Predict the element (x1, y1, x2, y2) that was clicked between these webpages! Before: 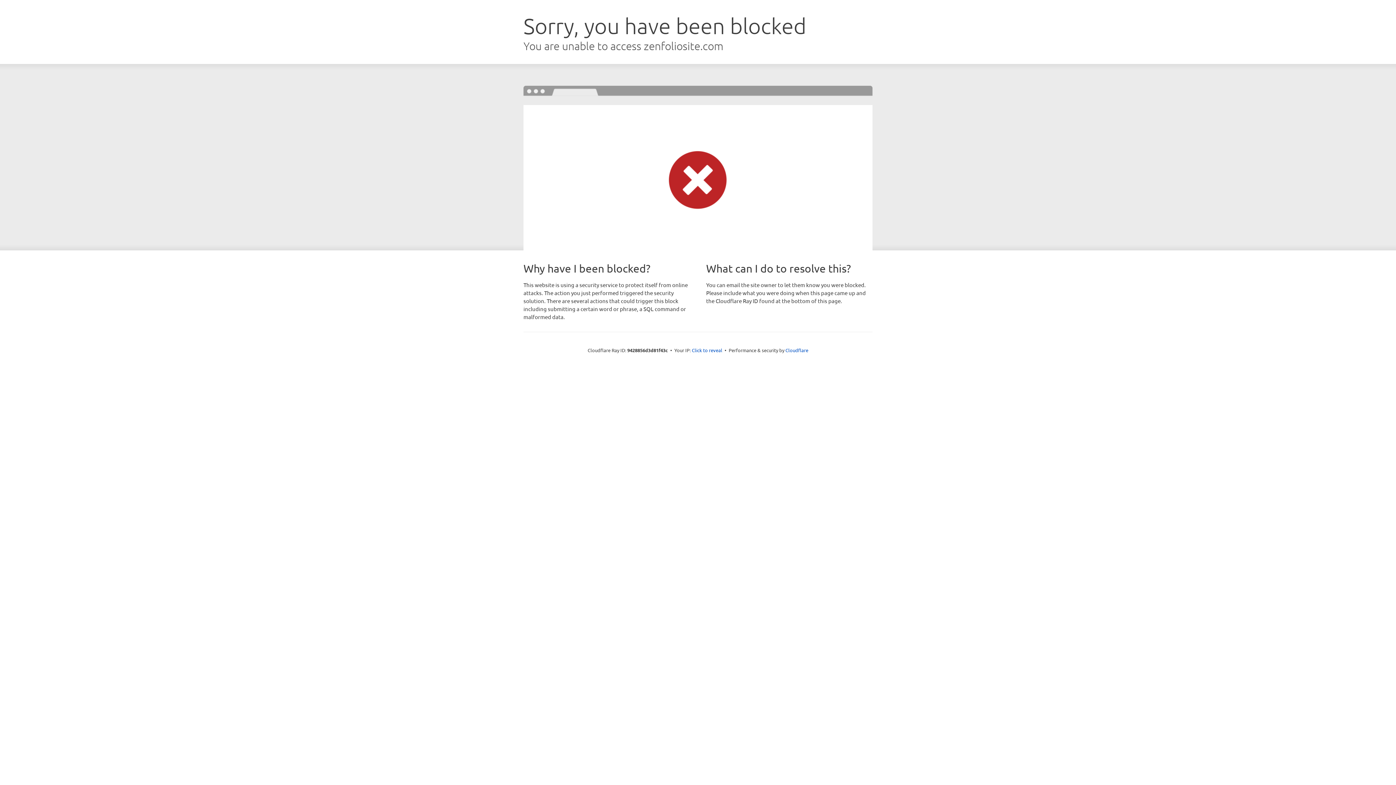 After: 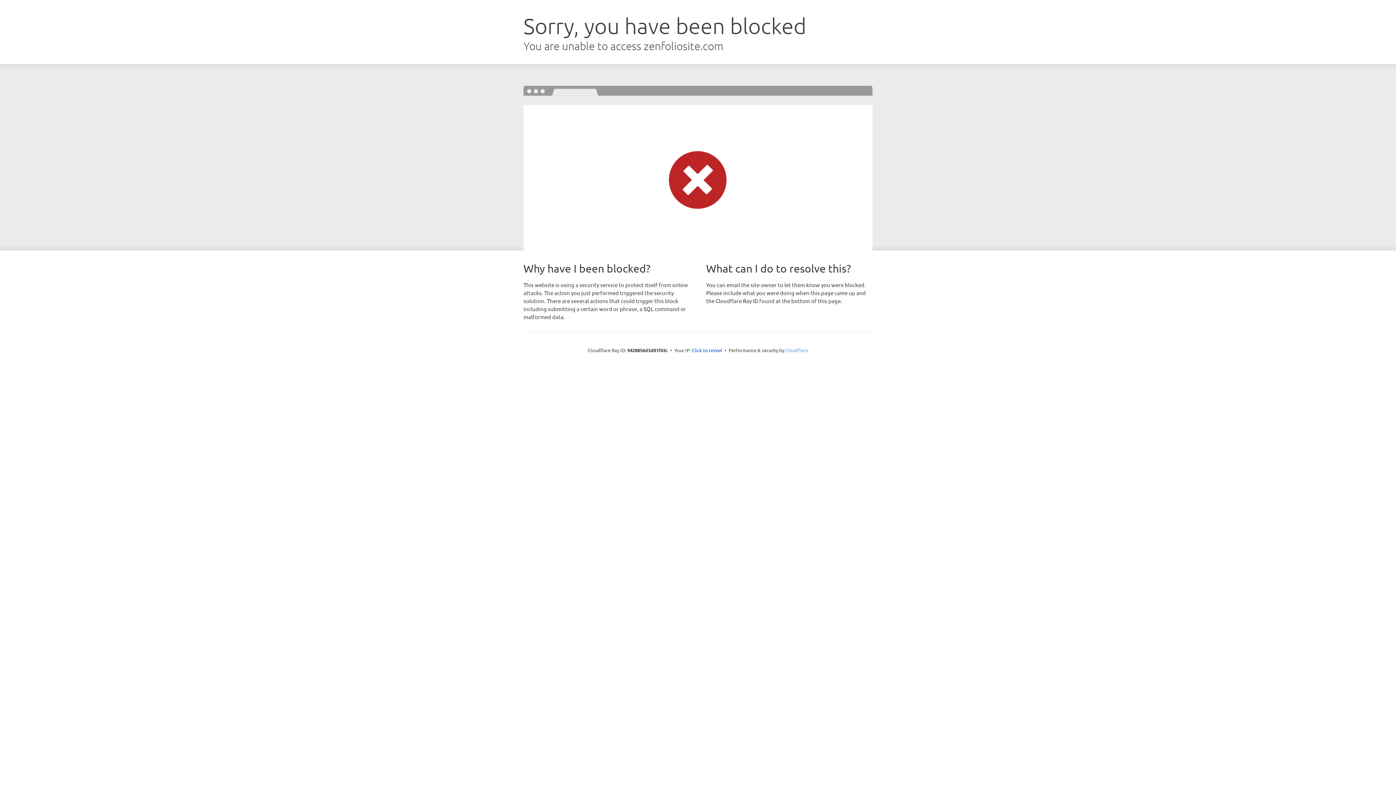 Action: label: Cloudflare bbox: (785, 347, 808, 353)